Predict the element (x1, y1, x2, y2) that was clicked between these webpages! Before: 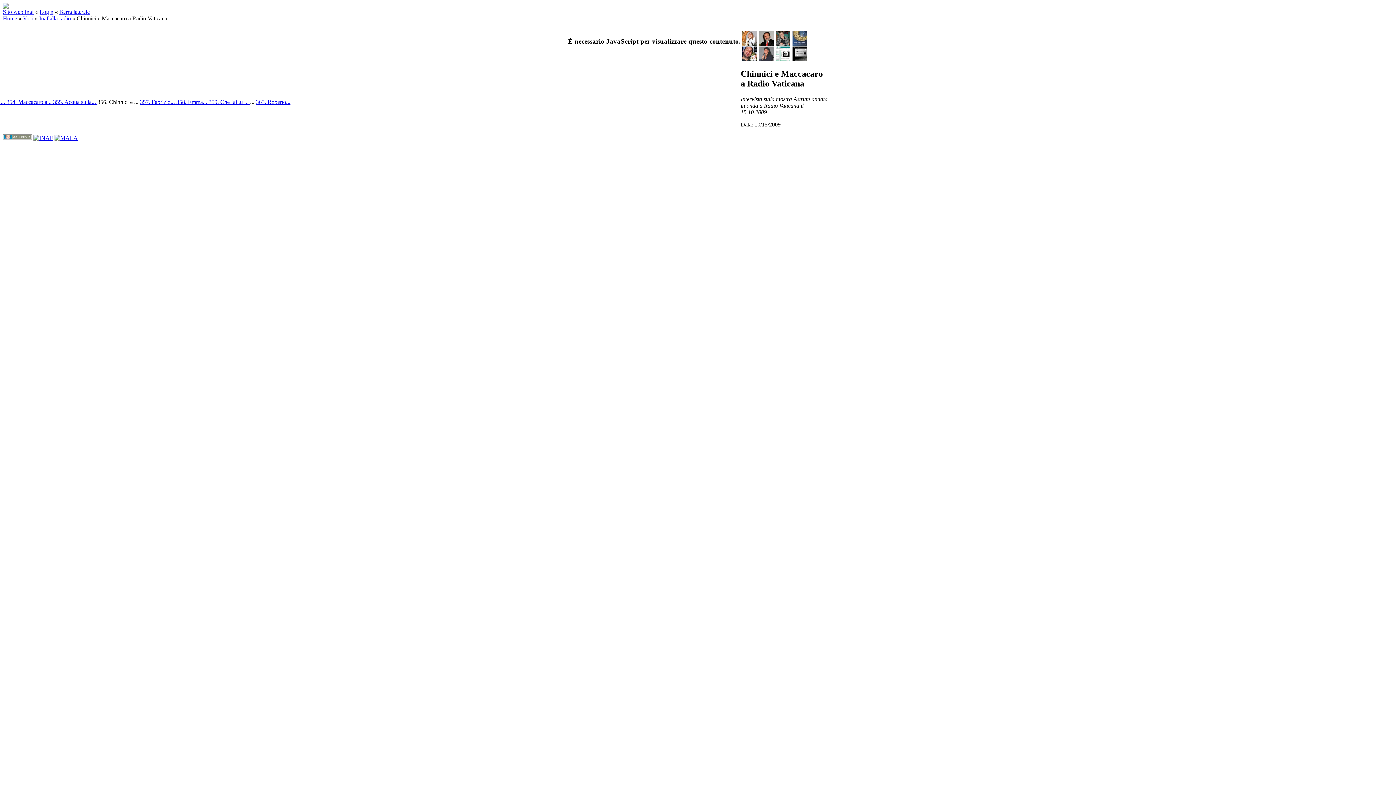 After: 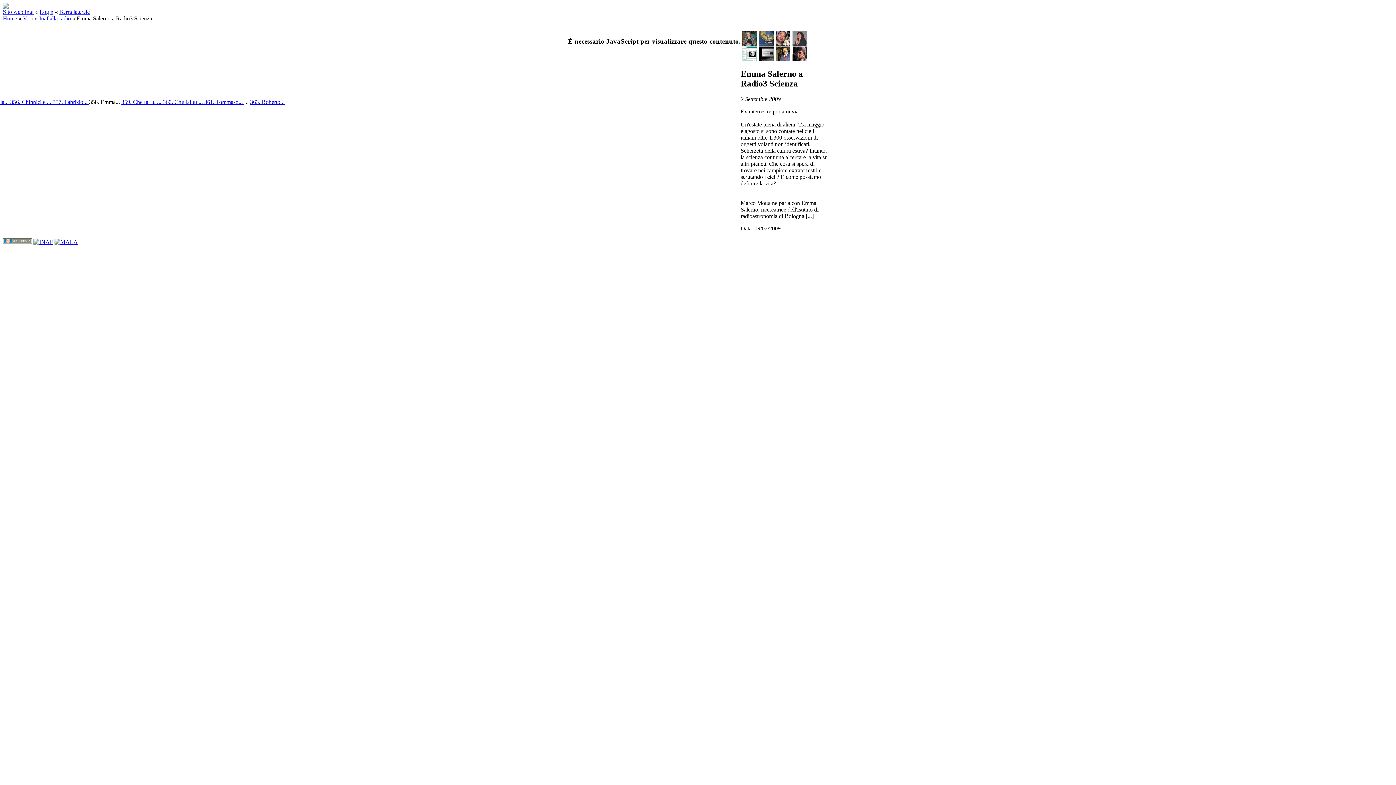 Action: bbox: (176, 99, 208, 105) label: 358. Emma... 